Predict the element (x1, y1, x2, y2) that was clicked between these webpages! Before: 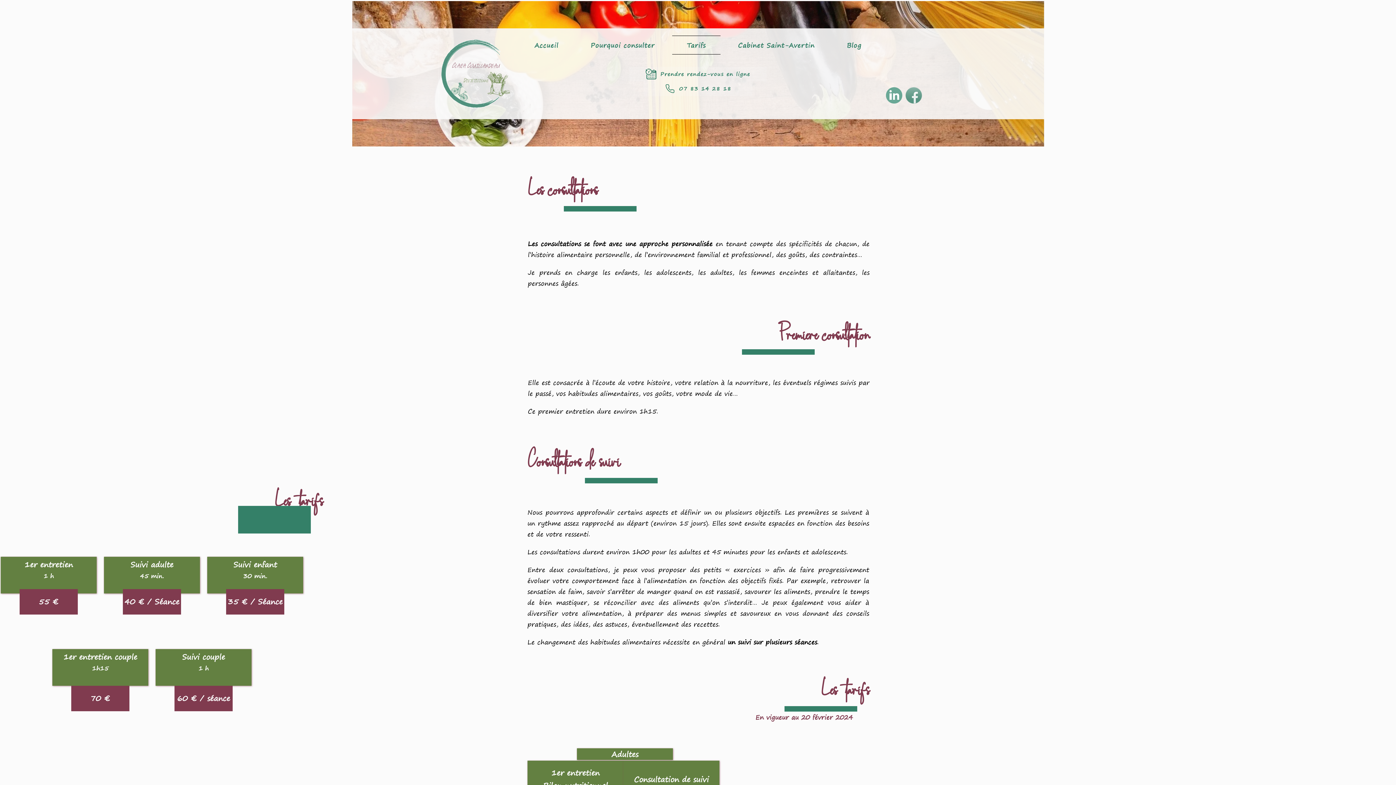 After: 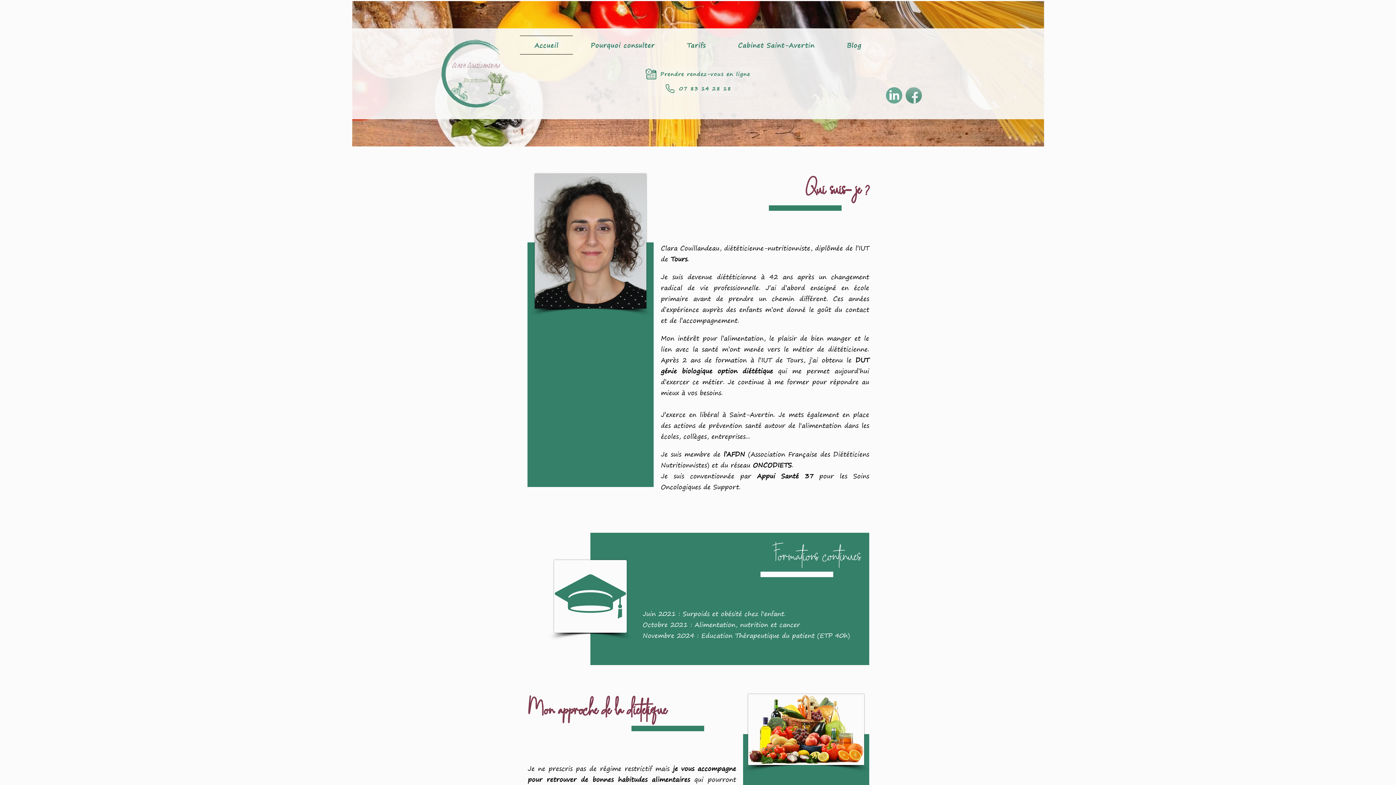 Action: bbox: (438, 37, 512, 110)